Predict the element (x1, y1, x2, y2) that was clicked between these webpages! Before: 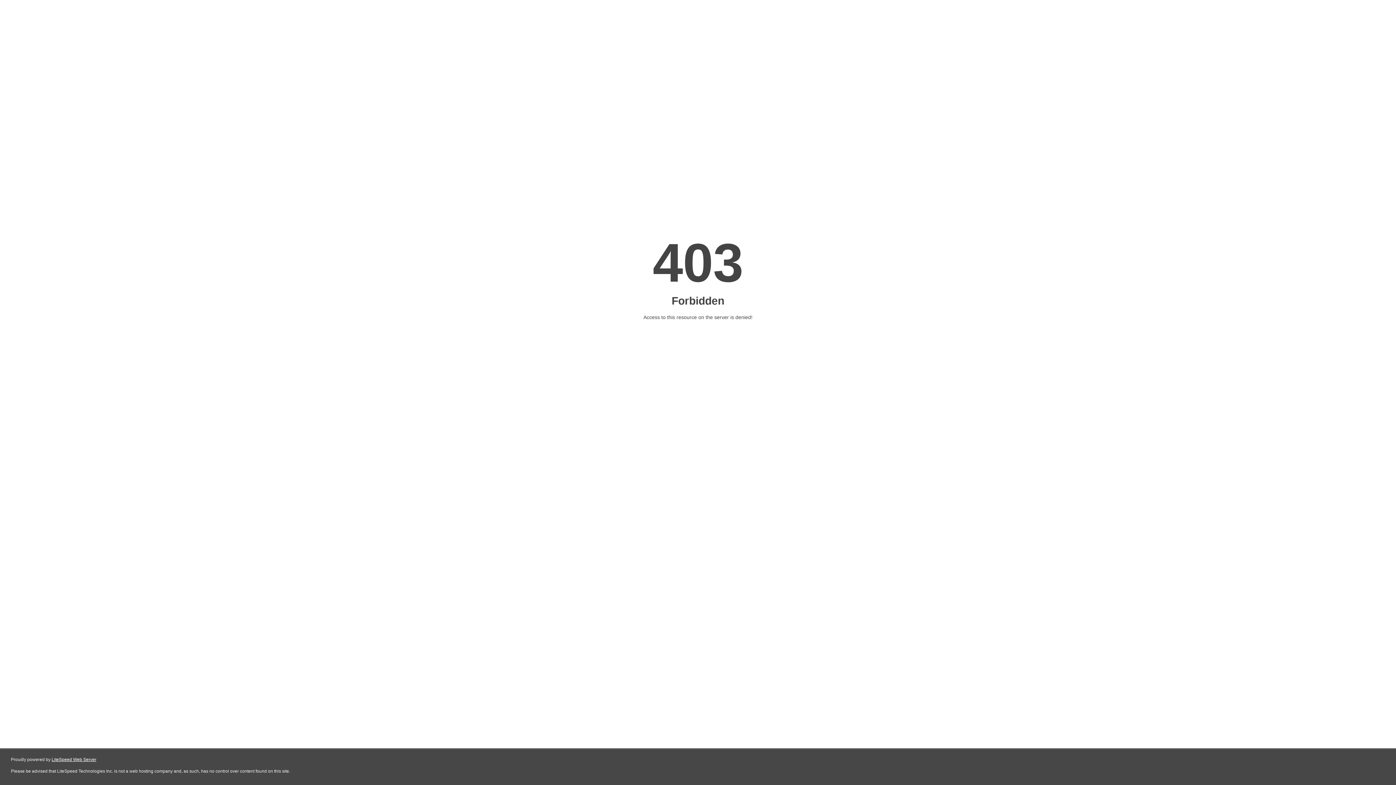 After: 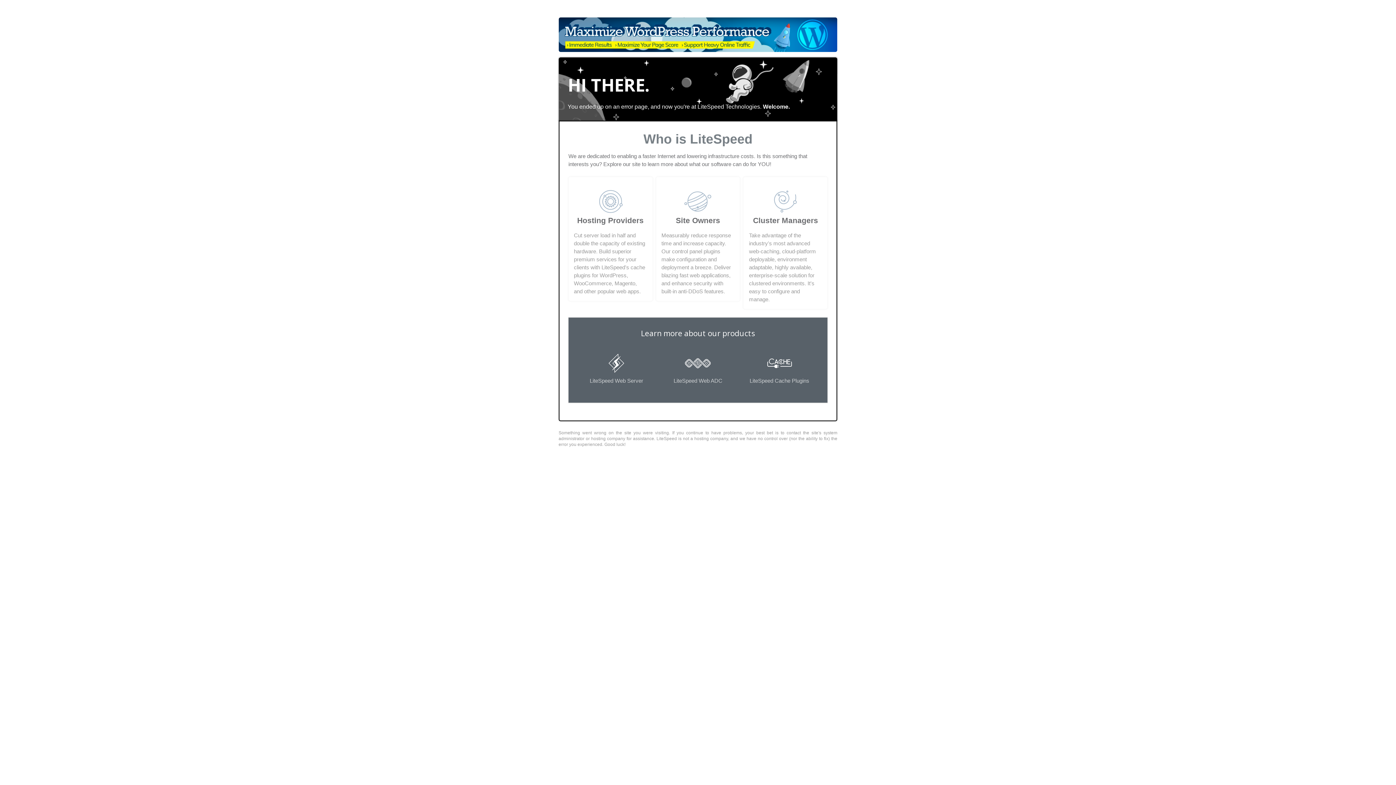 Action: label: LiteSpeed Web Server bbox: (51, 757, 96, 762)